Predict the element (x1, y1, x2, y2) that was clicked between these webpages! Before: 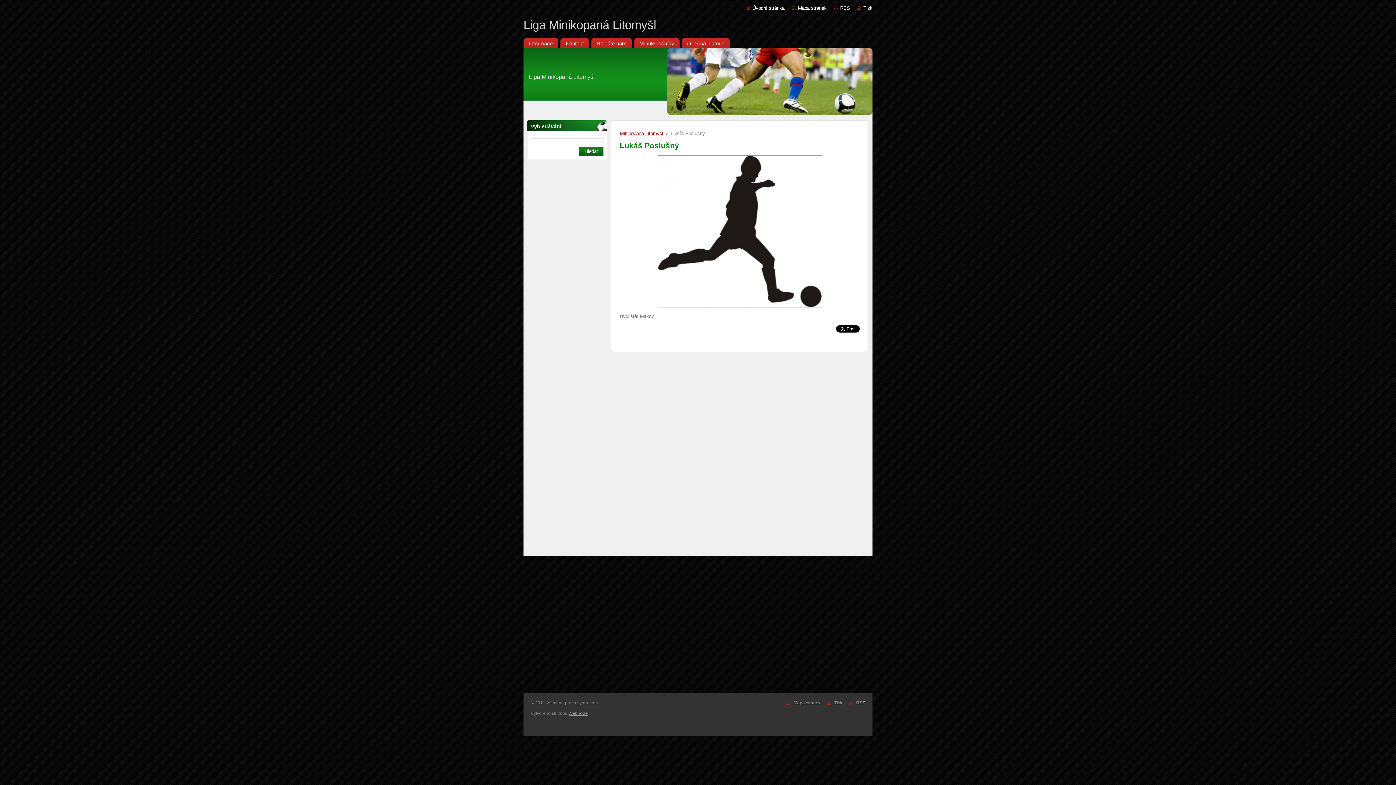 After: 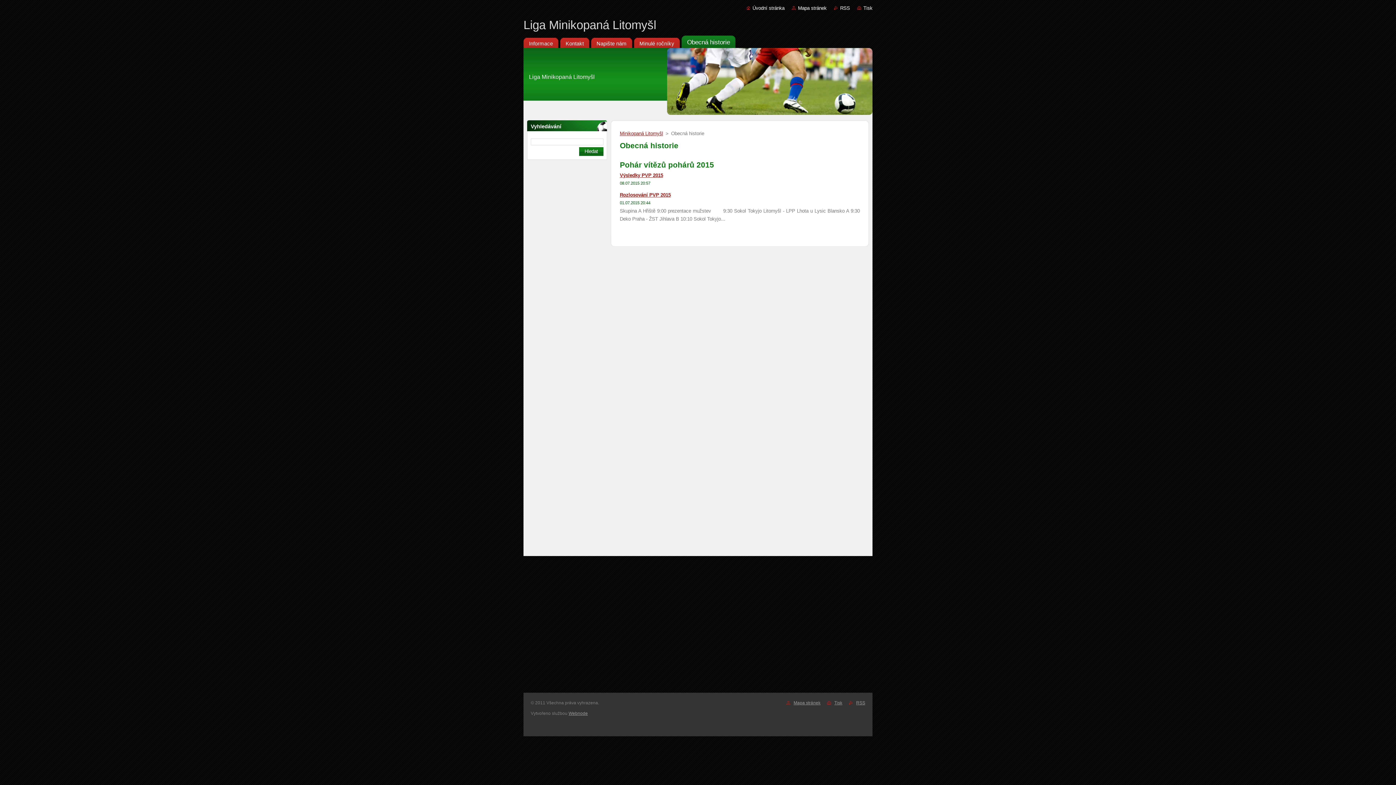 Action: bbox: (681, 35, 730, 48) label: Obecná historie